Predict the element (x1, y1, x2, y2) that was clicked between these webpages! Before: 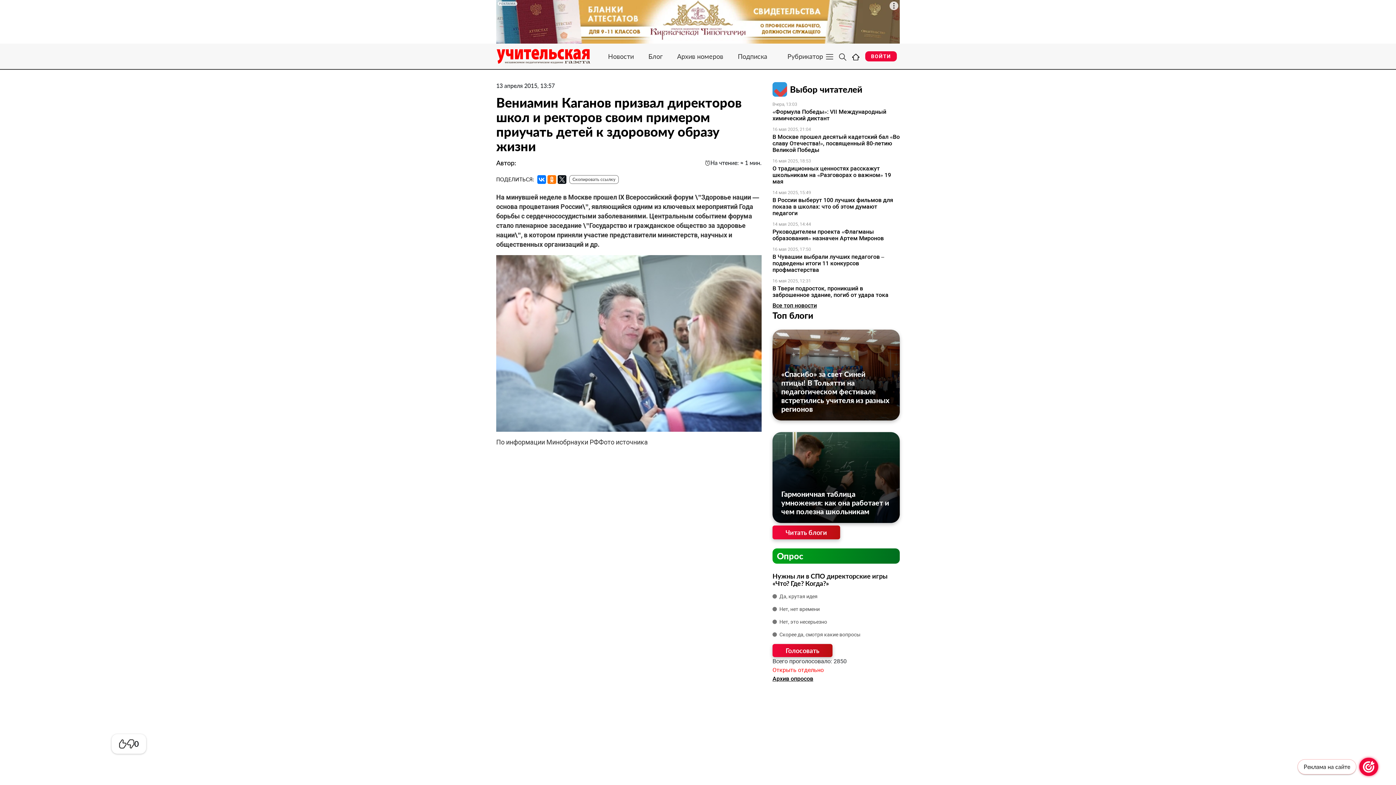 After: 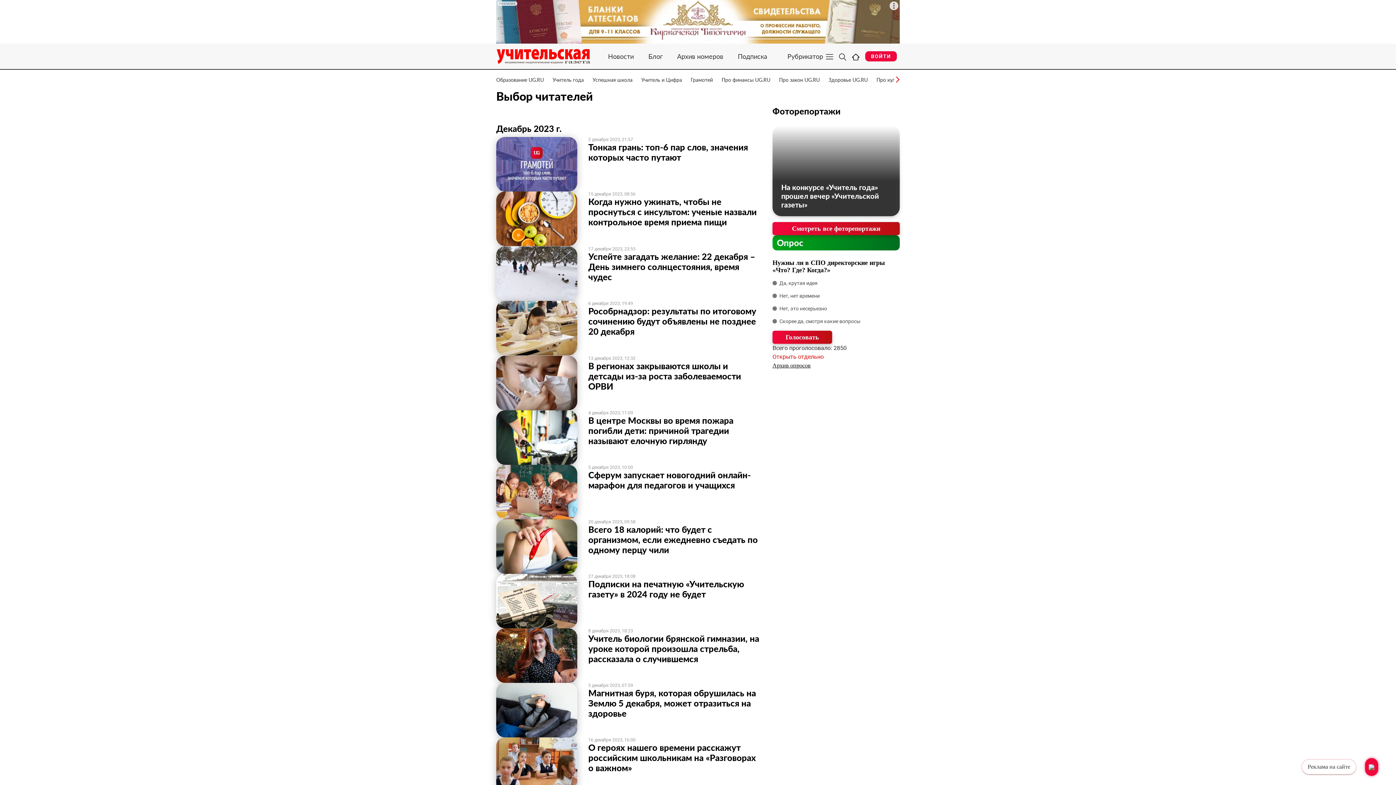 Action: bbox: (772, 82, 862, 96) label: Выбор читателей